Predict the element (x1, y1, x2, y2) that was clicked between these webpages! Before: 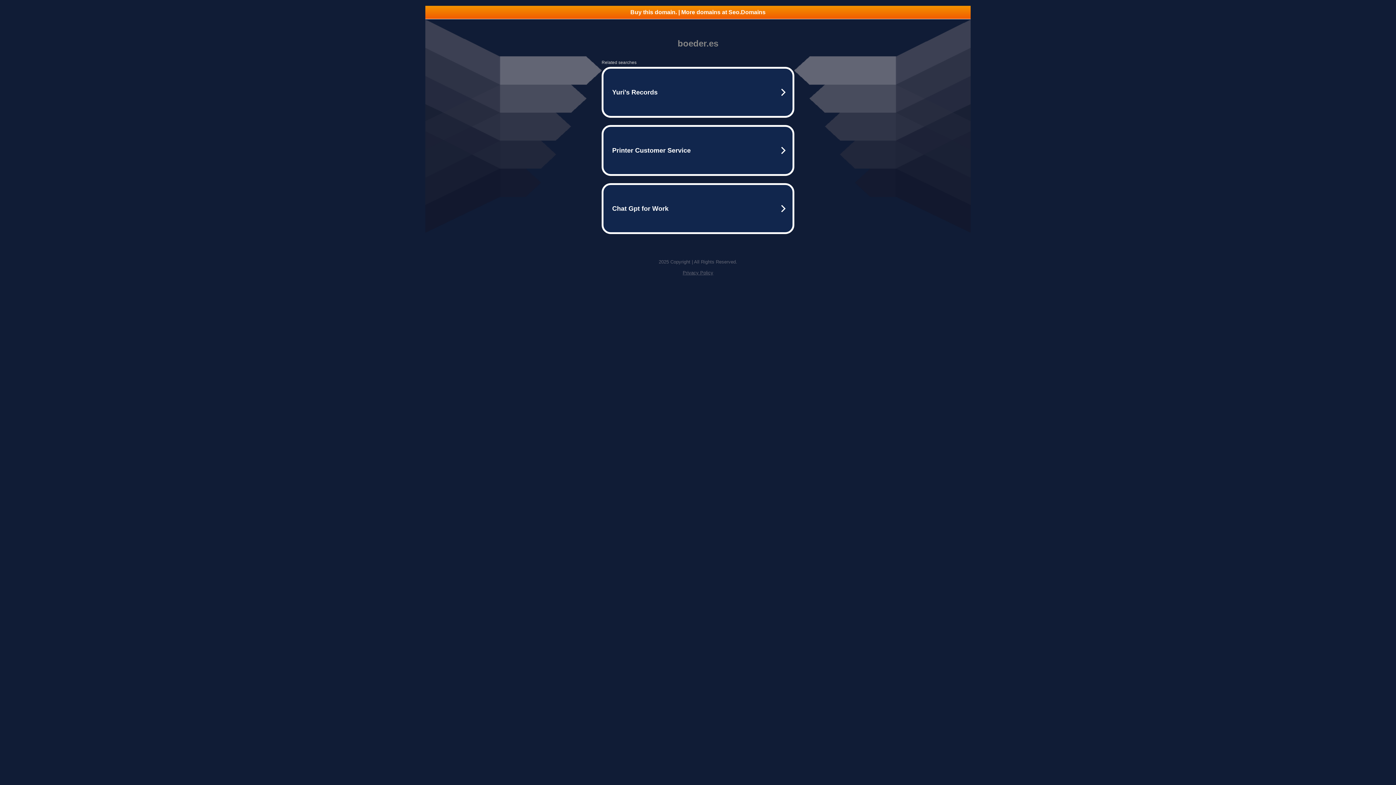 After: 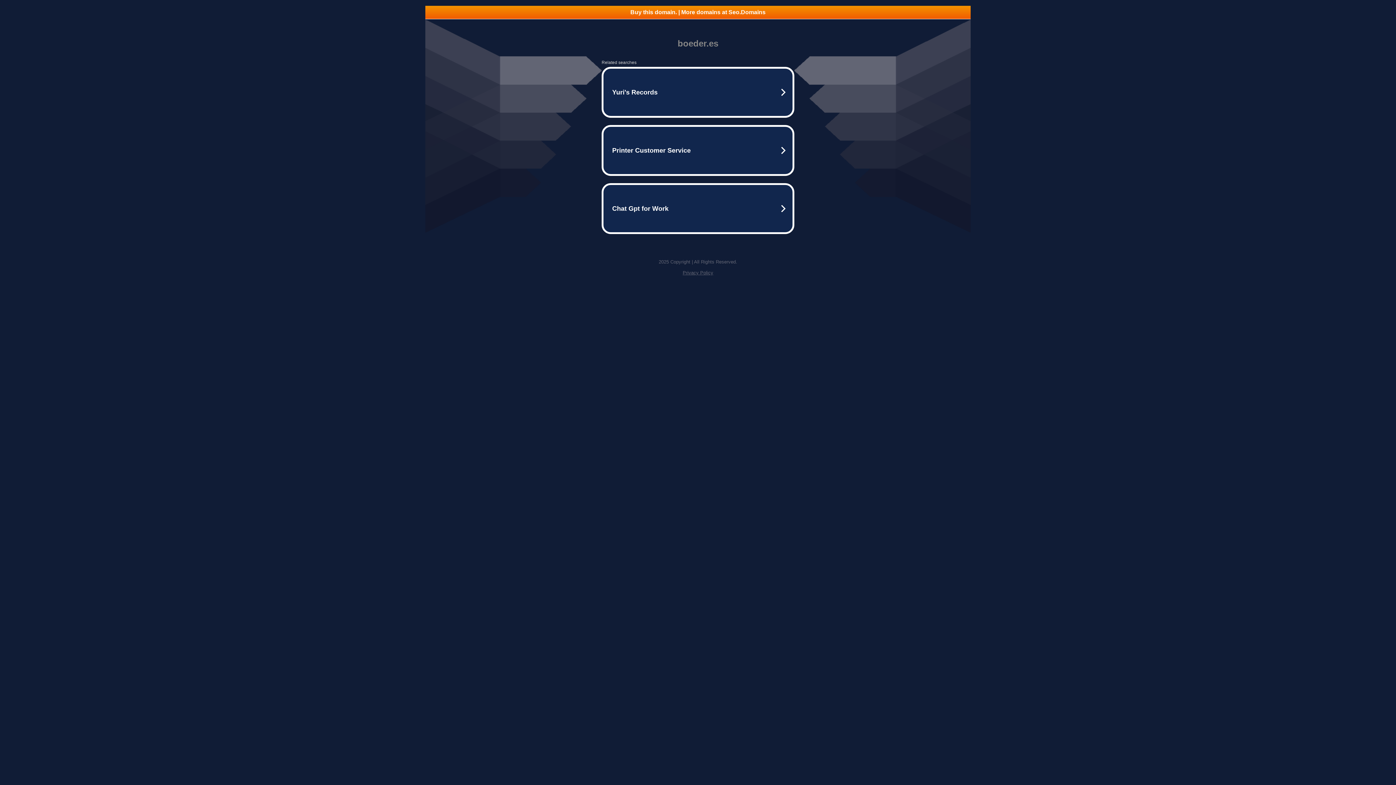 Action: label: Buy this domain. | More domains at Seo.Domains bbox: (425, 5, 970, 18)